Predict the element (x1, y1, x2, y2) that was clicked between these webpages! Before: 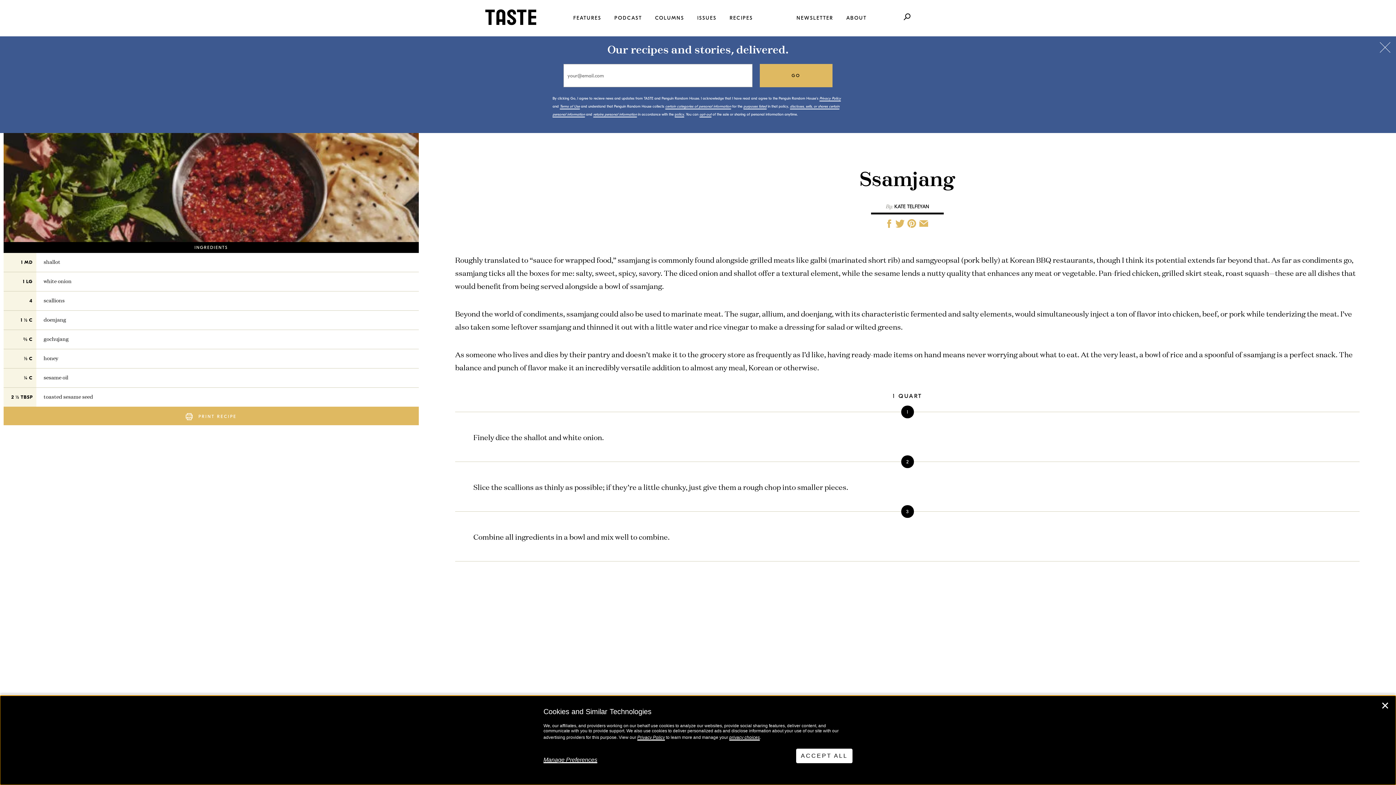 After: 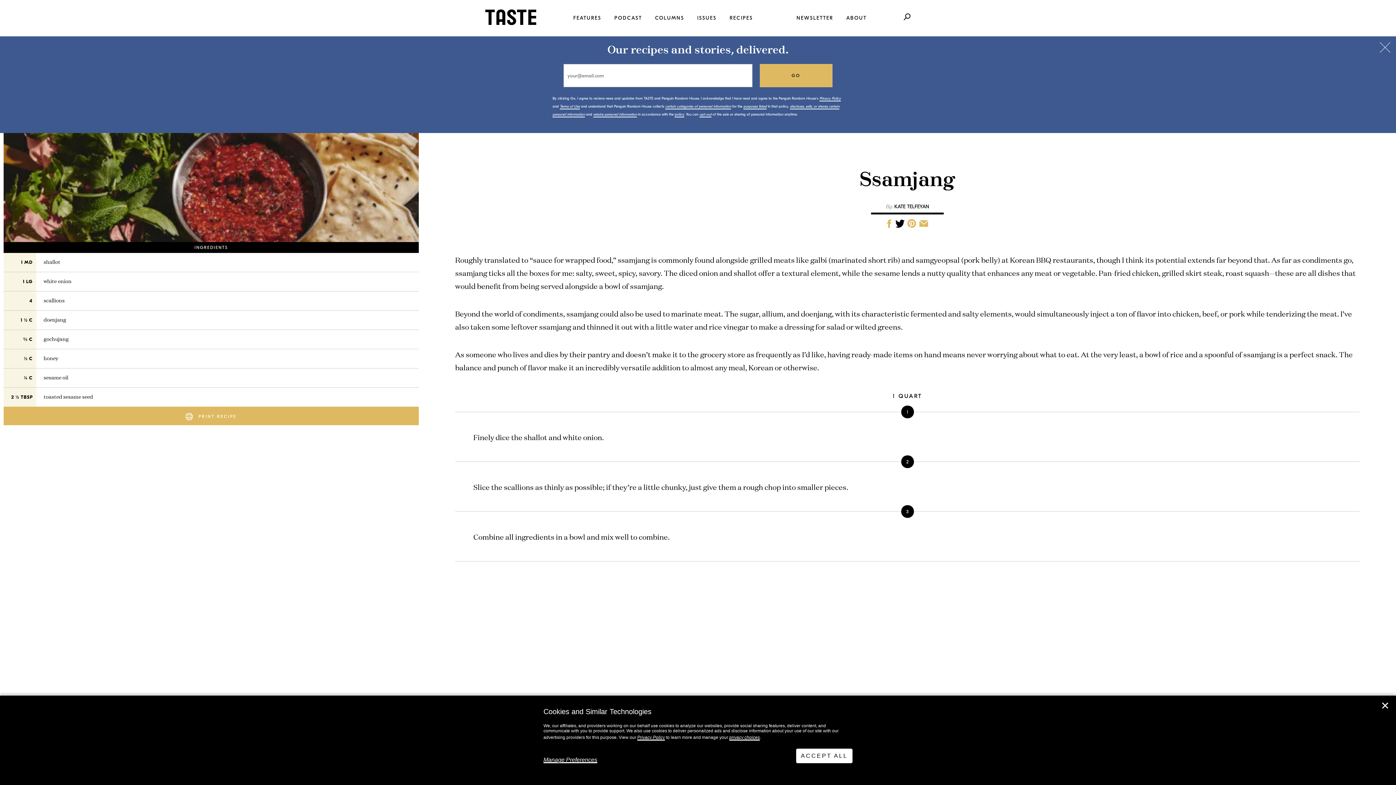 Action: bbox: (895, 219, 904, 228)